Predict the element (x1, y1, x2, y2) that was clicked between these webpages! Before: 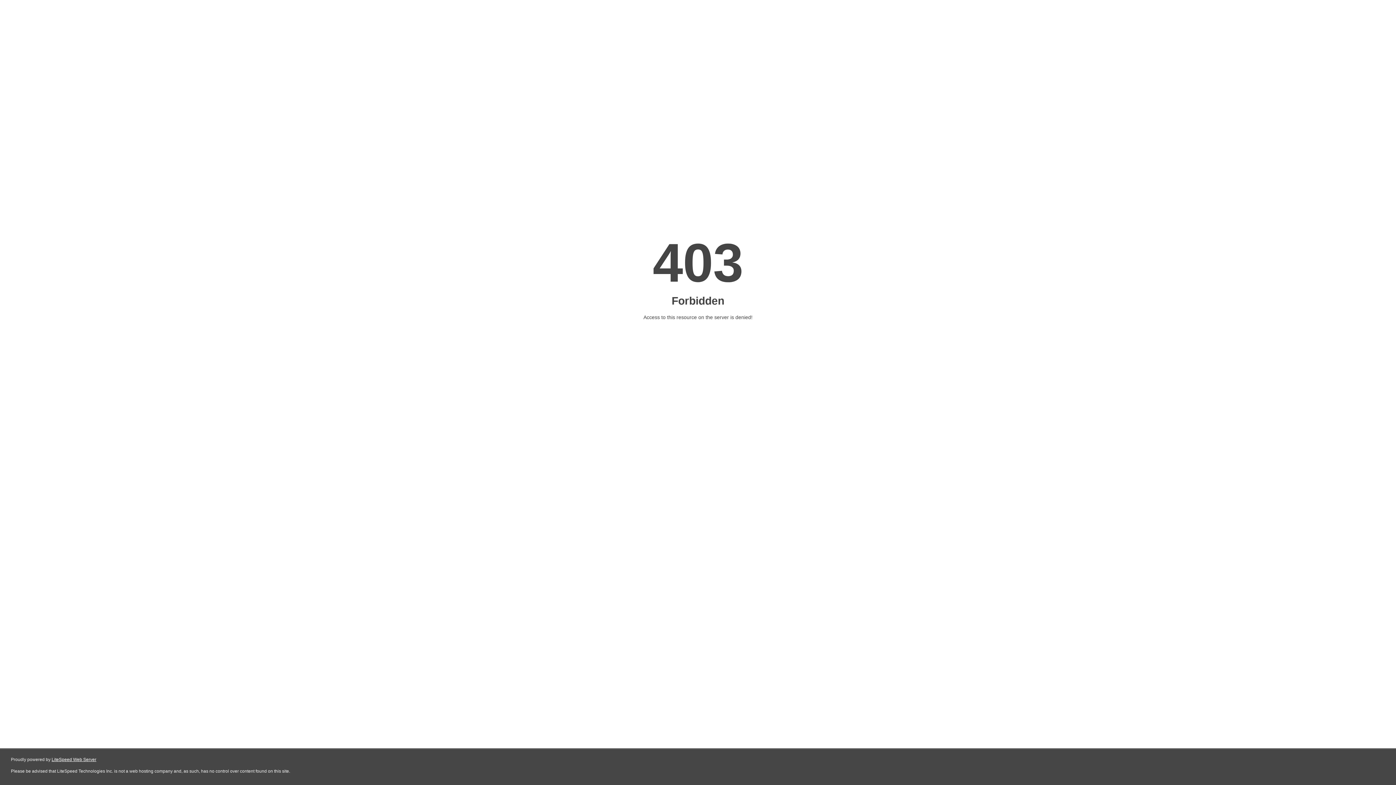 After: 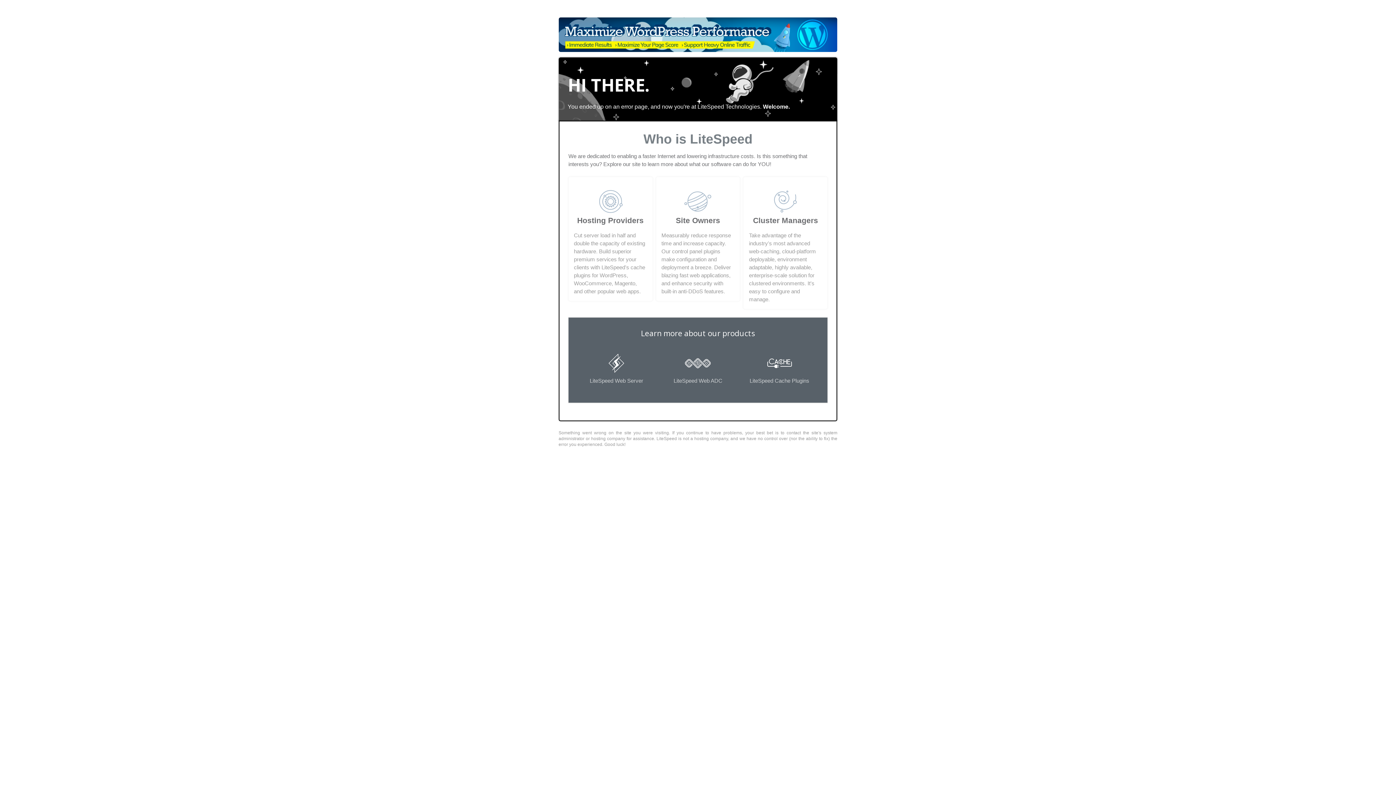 Action: bbox: (51, 757, 96, 762) label: LiteSpeed Web Server